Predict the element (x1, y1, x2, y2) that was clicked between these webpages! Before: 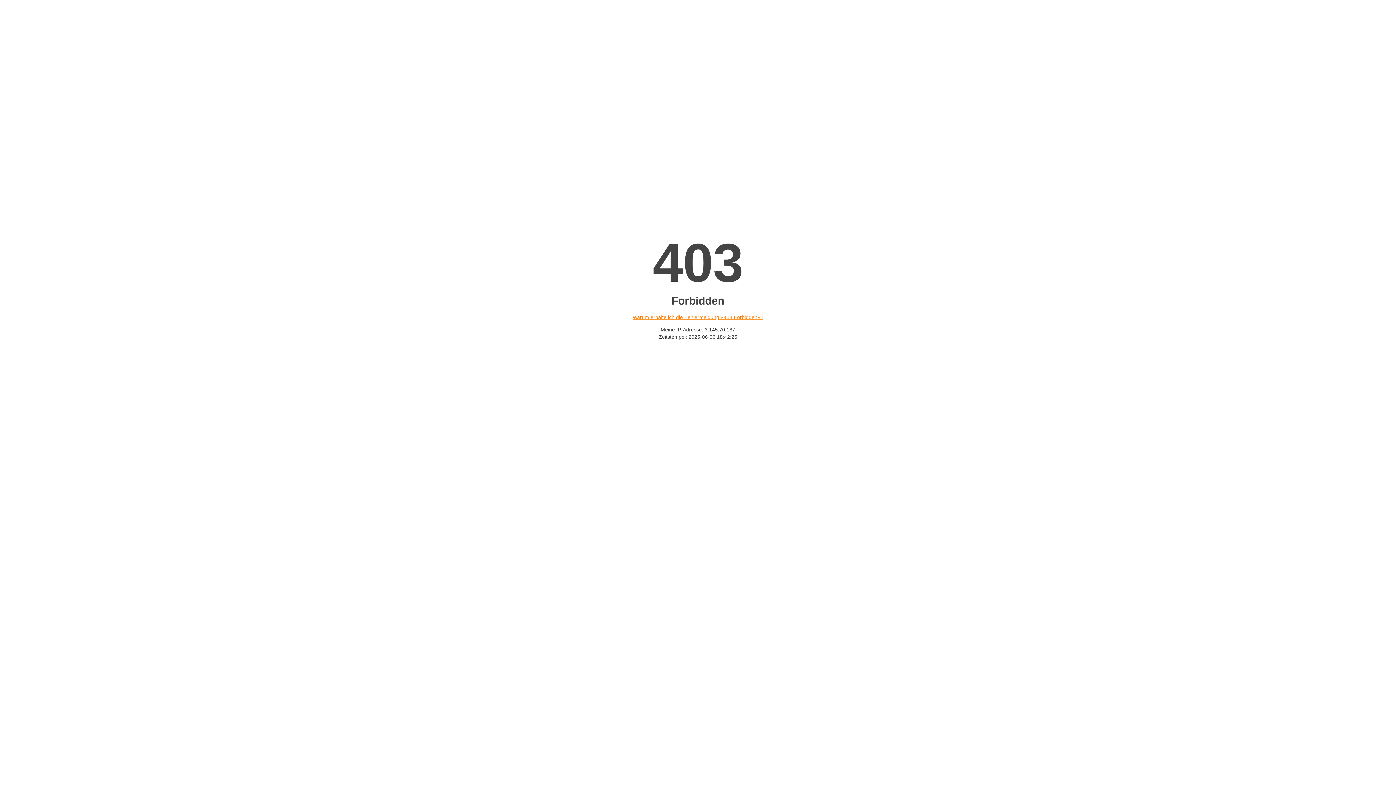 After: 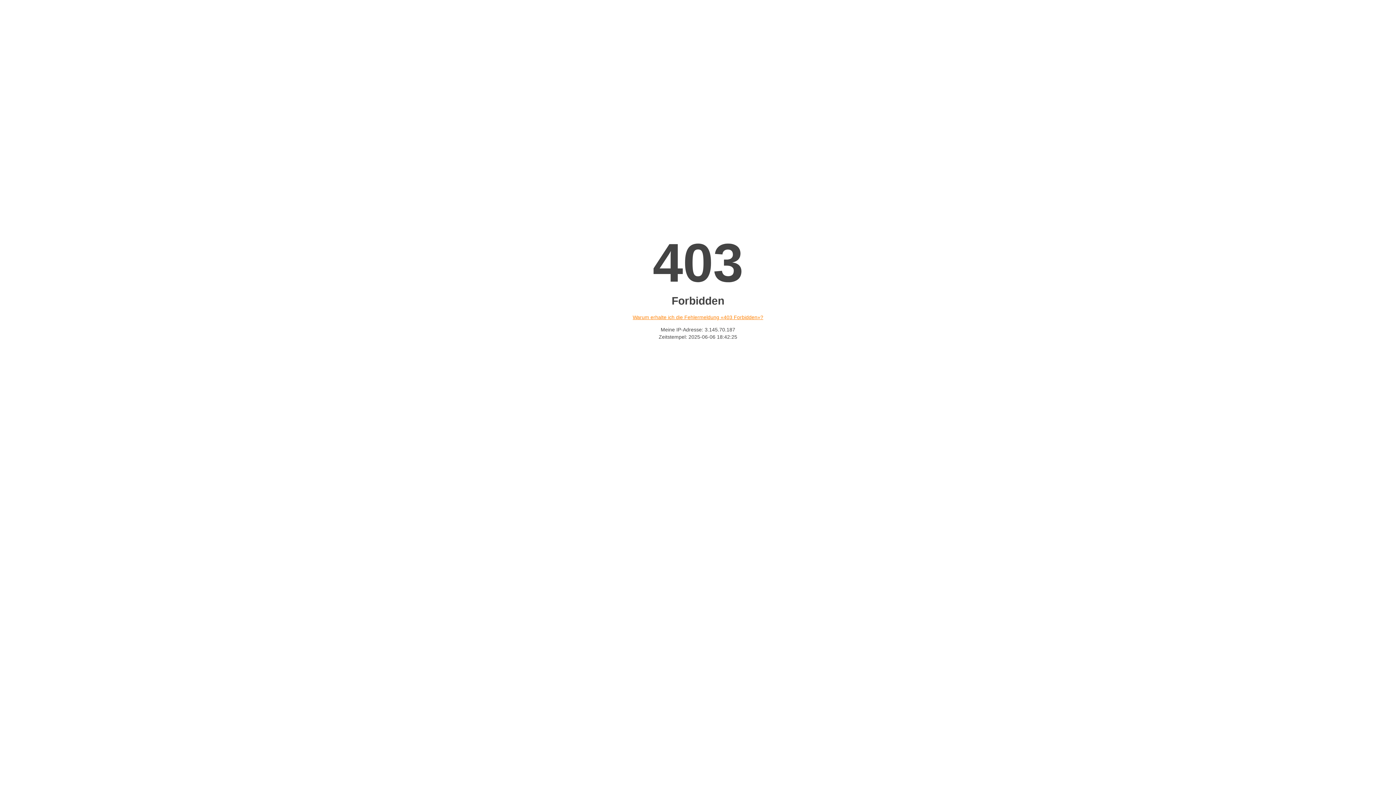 Action: bbox: (632, 314, 763, 320) label: Warum erhalte ich die Fehlermeldung «403 Forbidden»?